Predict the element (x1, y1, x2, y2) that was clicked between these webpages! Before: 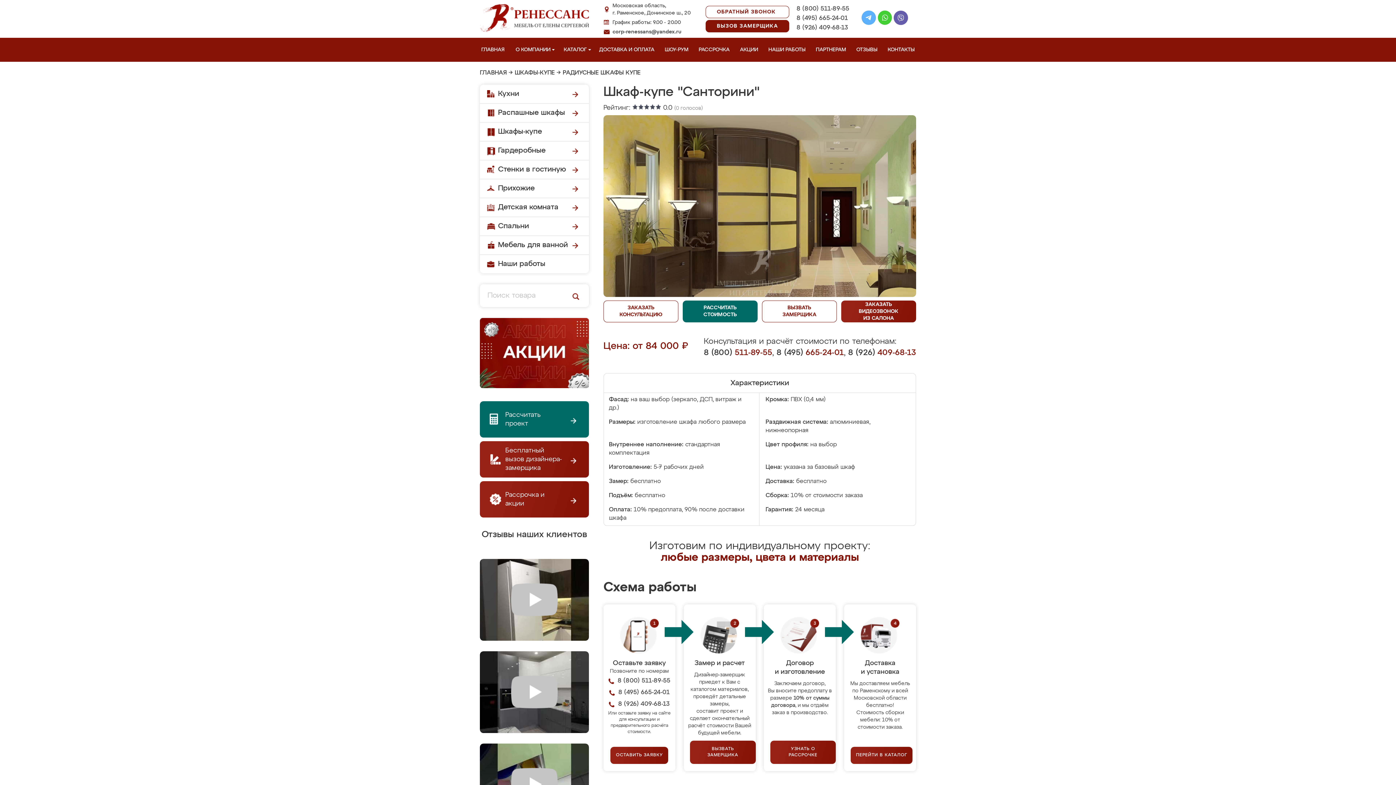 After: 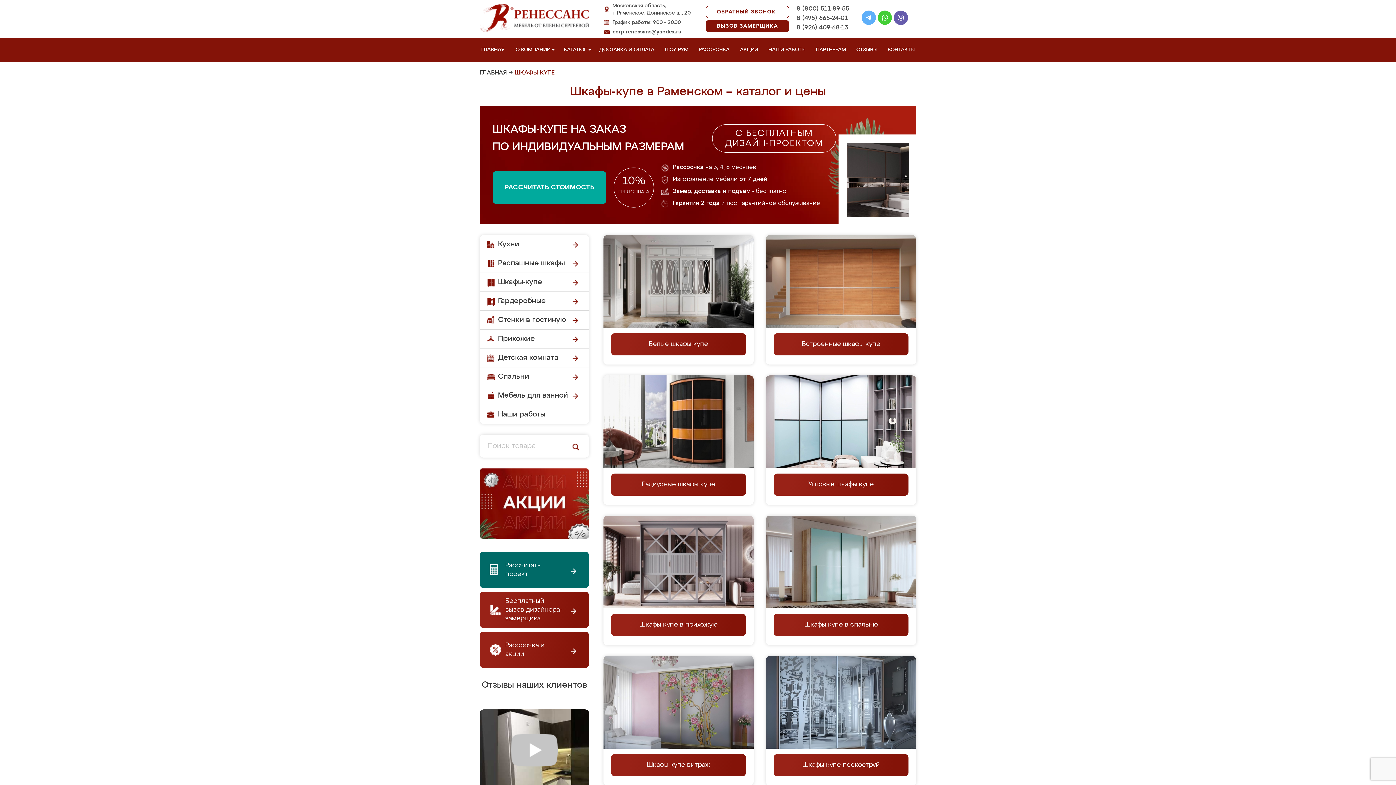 Action: bbox: (480, 122, 589, 141) label: Шкафы-купе